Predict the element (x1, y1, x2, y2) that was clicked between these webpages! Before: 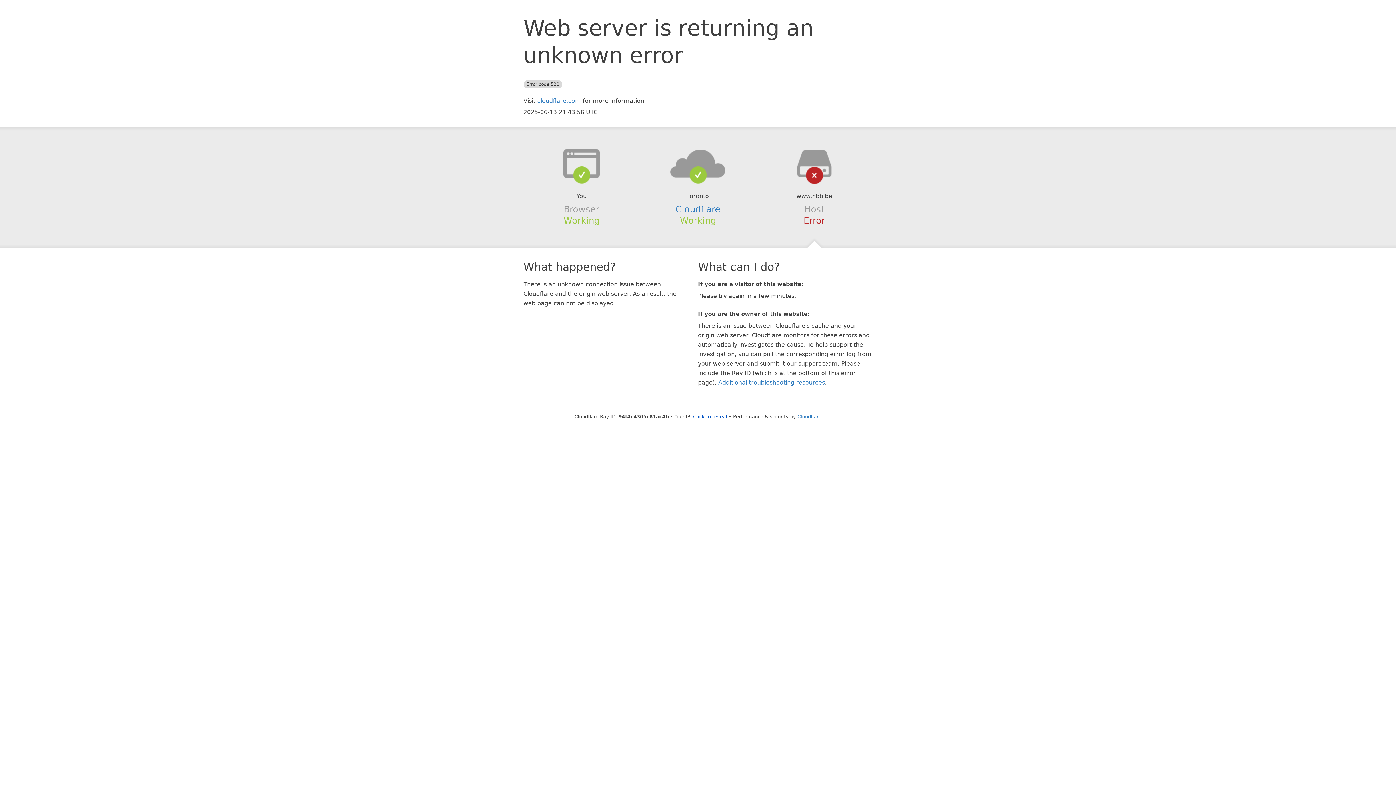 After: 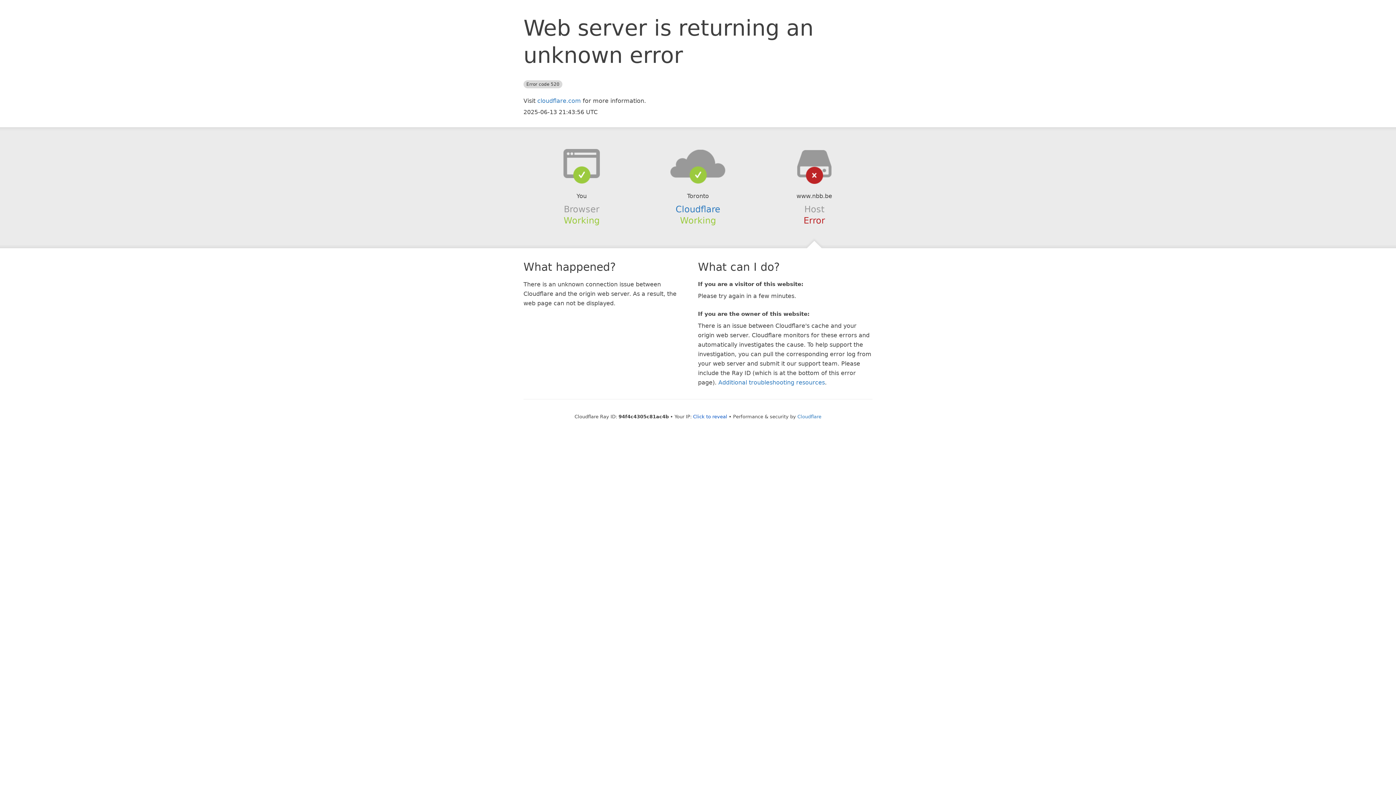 Action: bbox: (639, 148, 756, 178)